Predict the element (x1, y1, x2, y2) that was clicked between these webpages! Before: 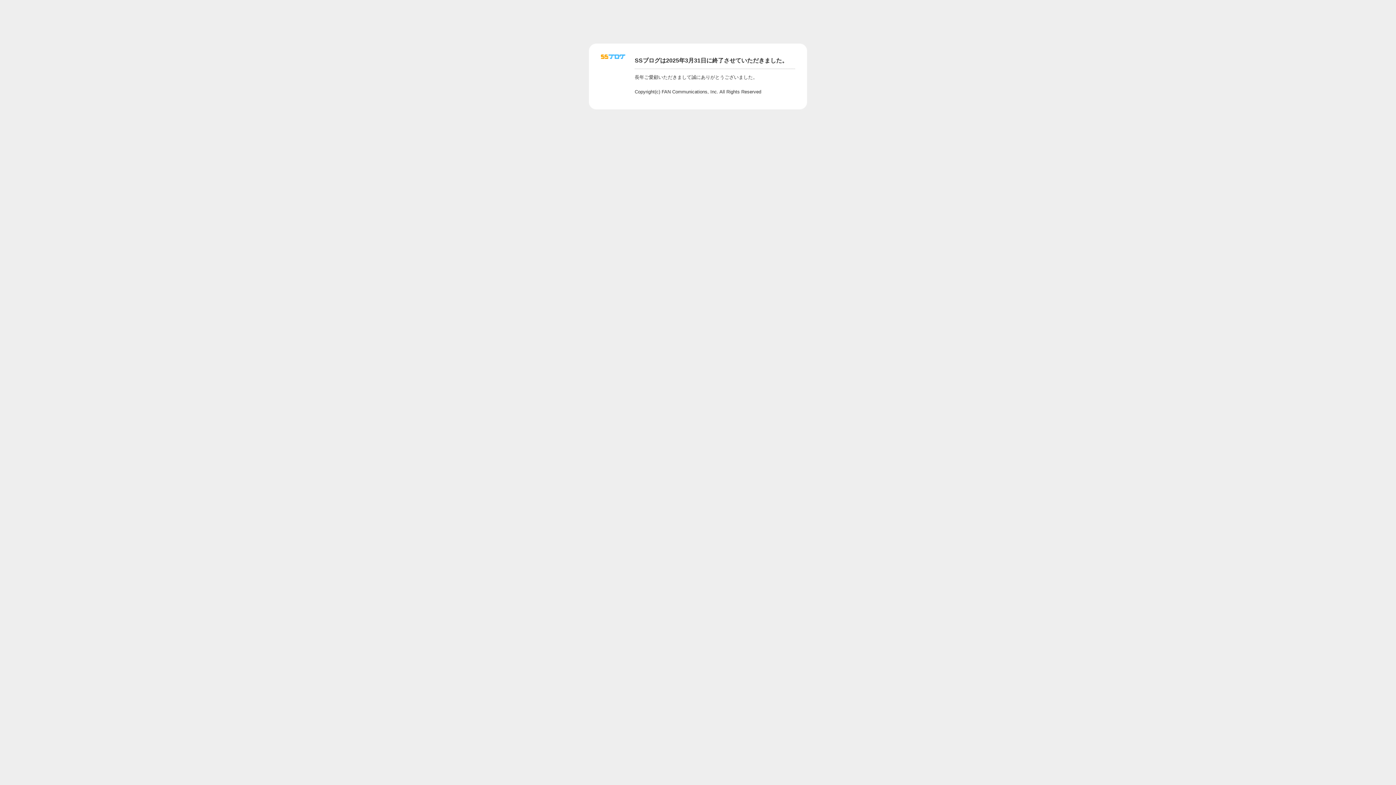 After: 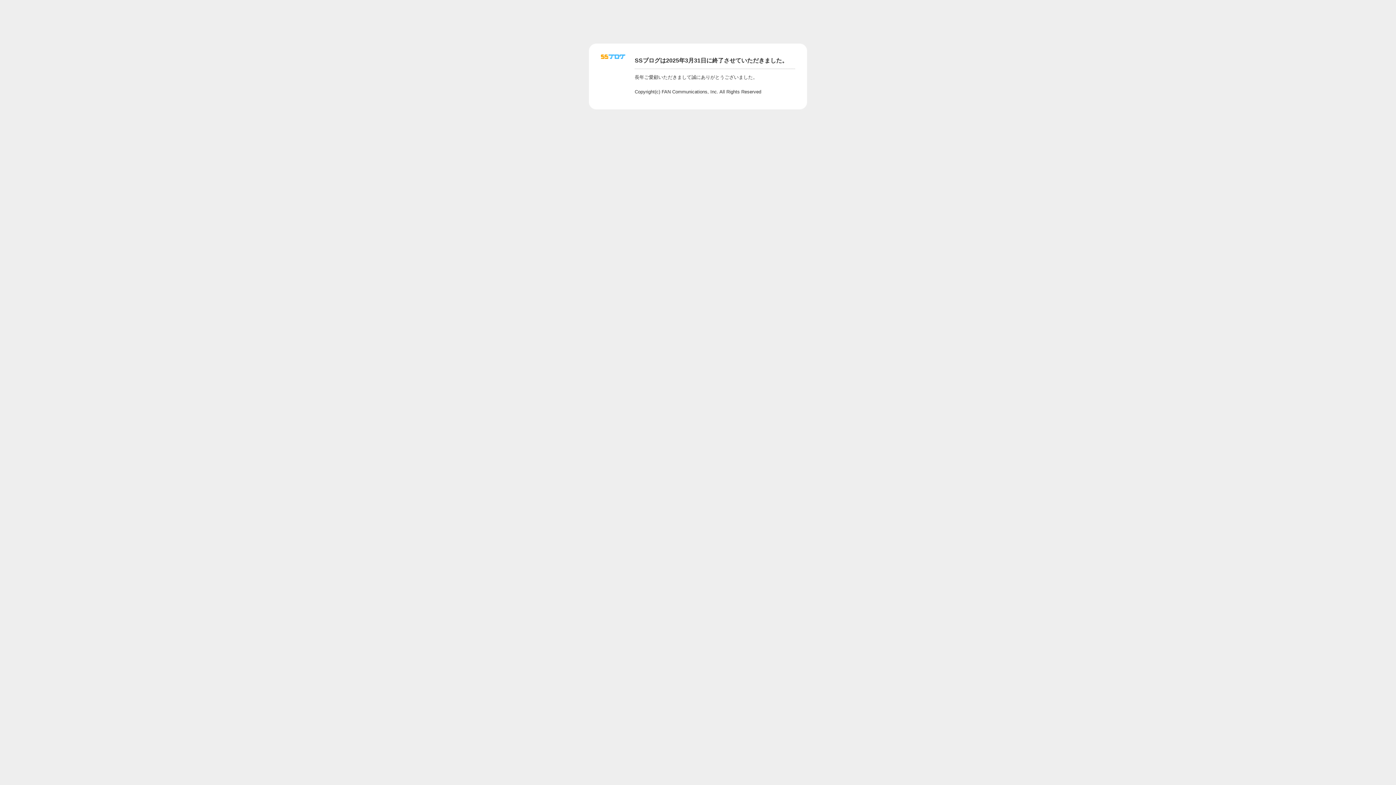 Action: bbox: (601, 56, 625, 62)